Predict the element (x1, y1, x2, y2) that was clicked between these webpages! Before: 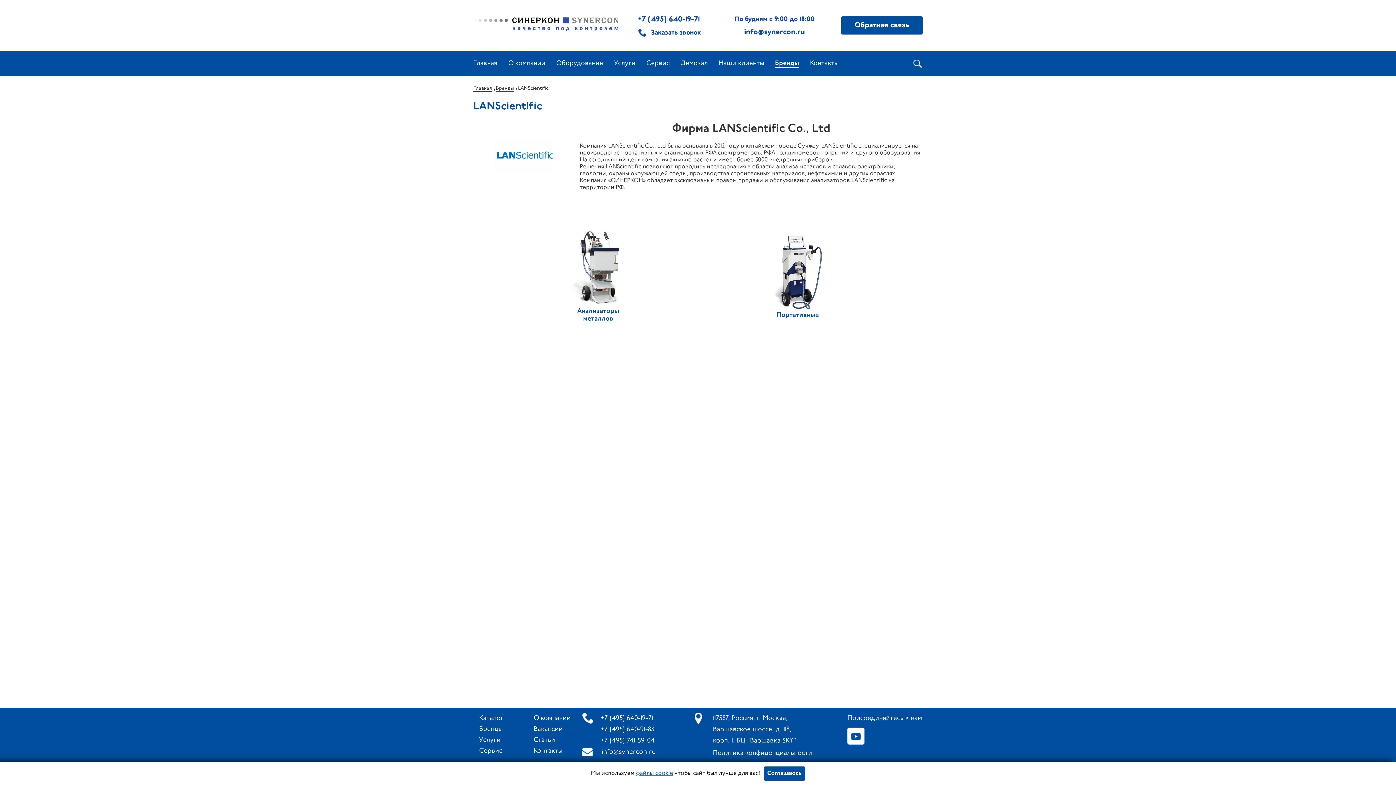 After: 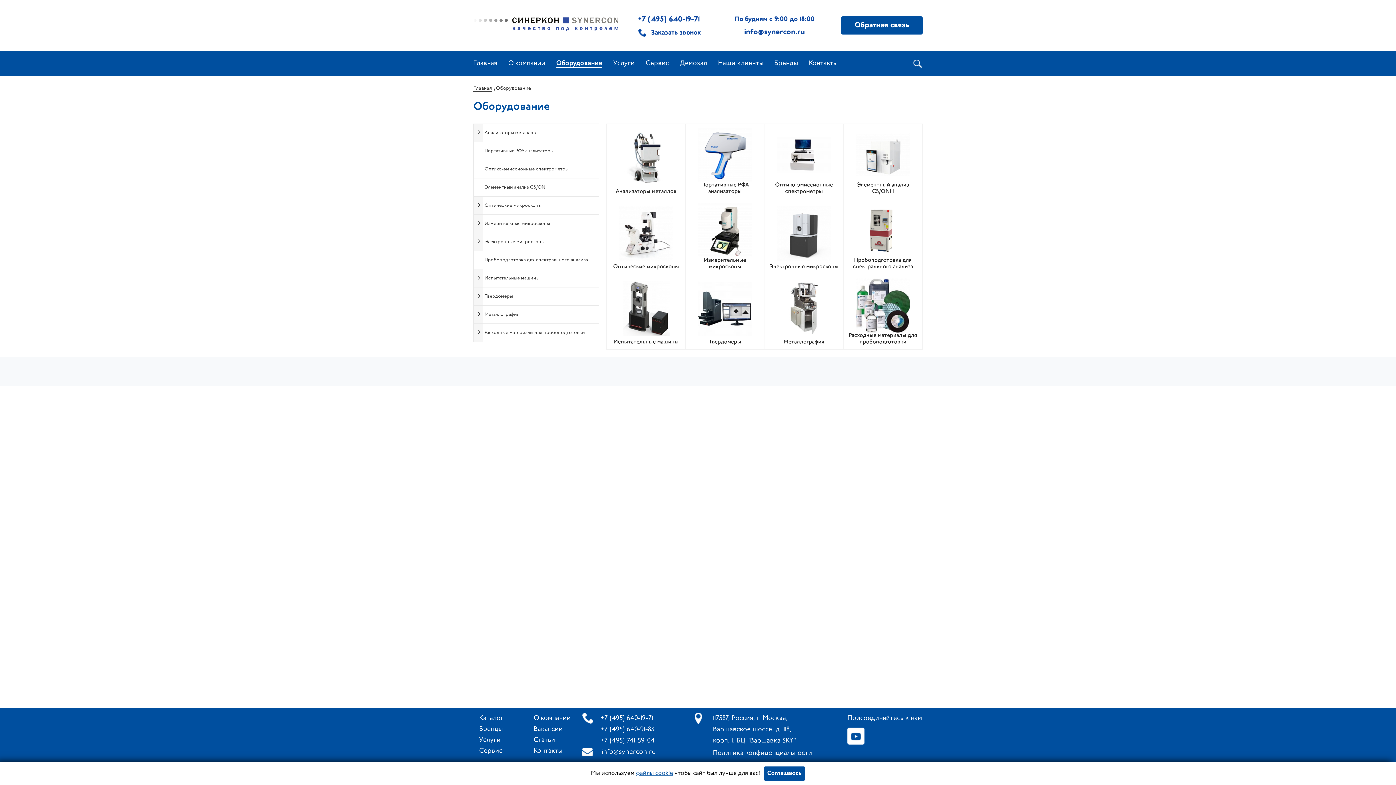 Action: bbox: (479, 715, 503, 722) label: Каталог